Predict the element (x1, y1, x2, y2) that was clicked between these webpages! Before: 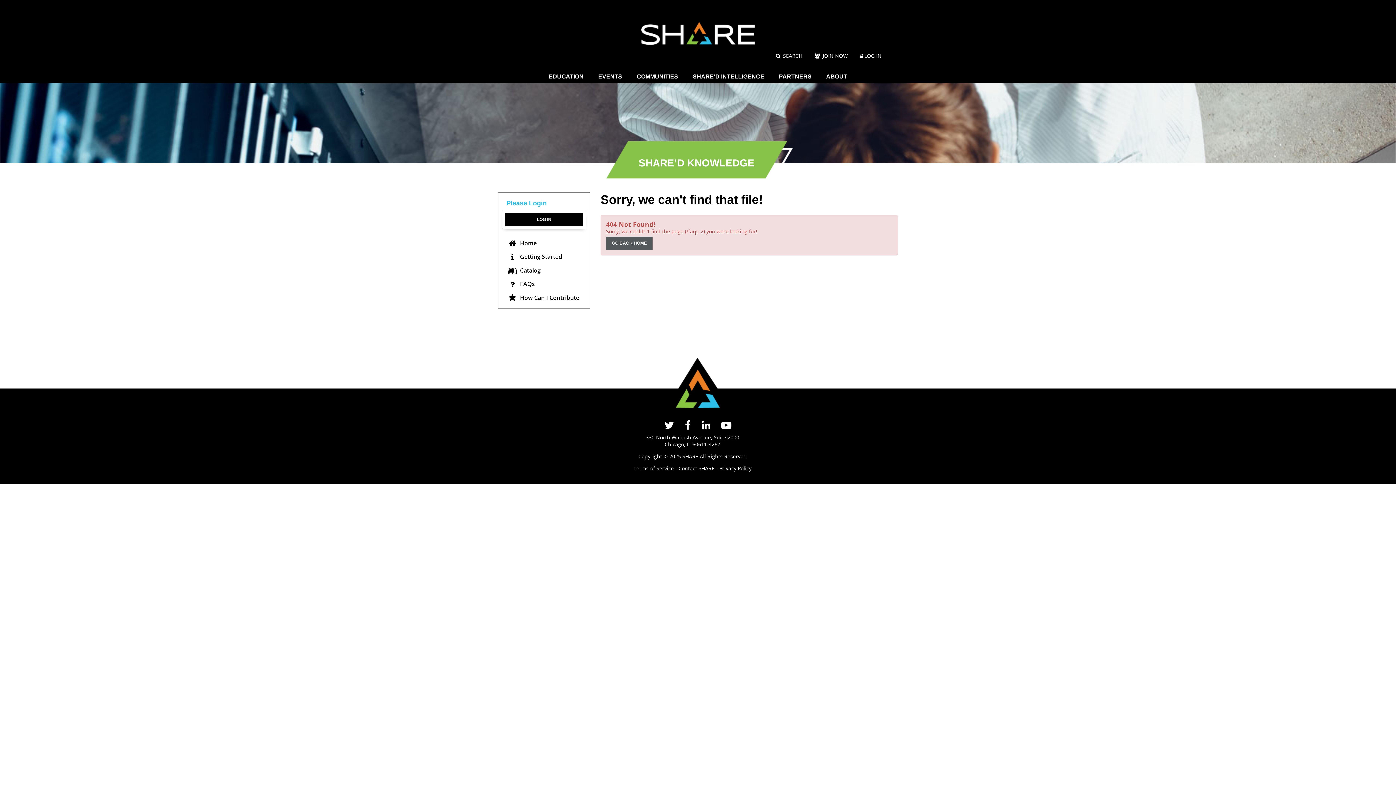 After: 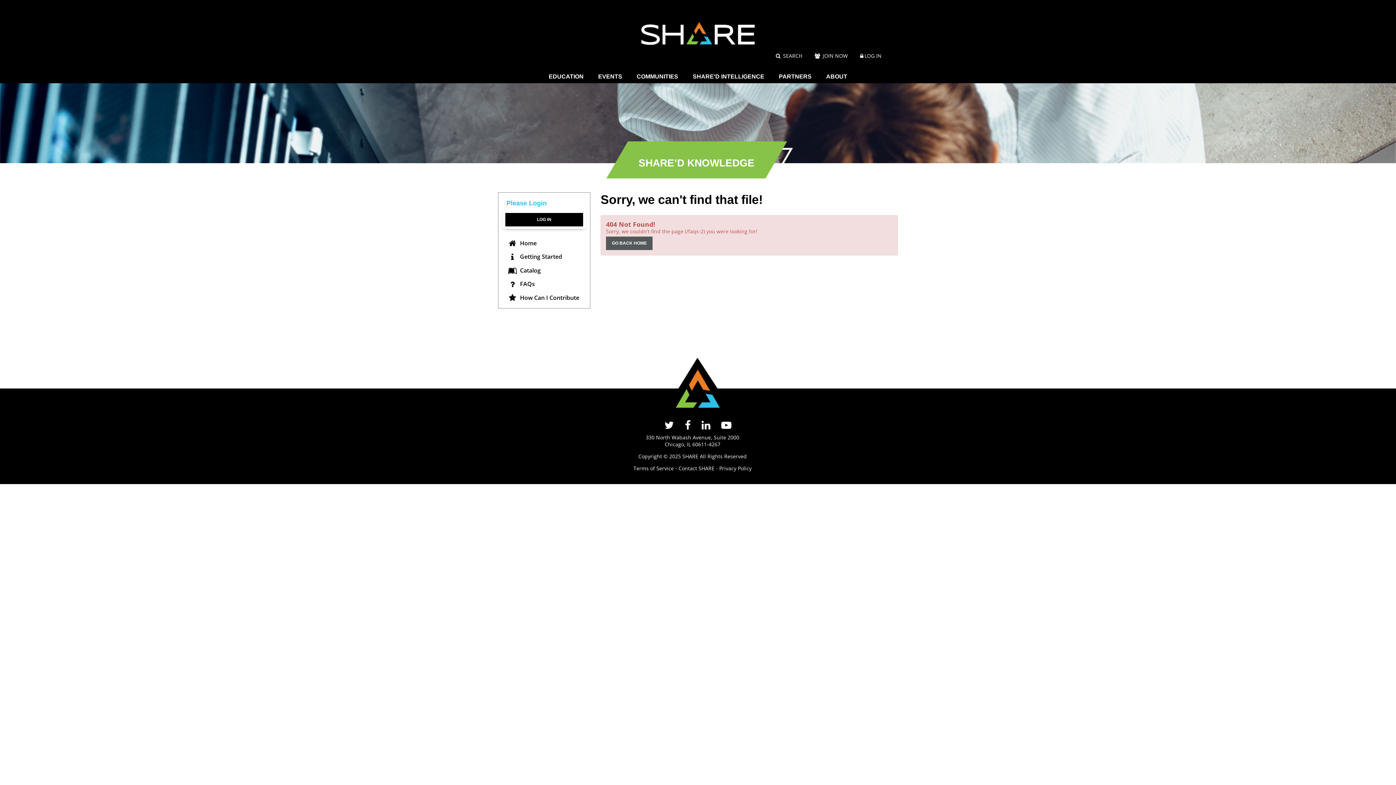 Action: bbox: (719, 464, 751, 471) label: Privacy Policy